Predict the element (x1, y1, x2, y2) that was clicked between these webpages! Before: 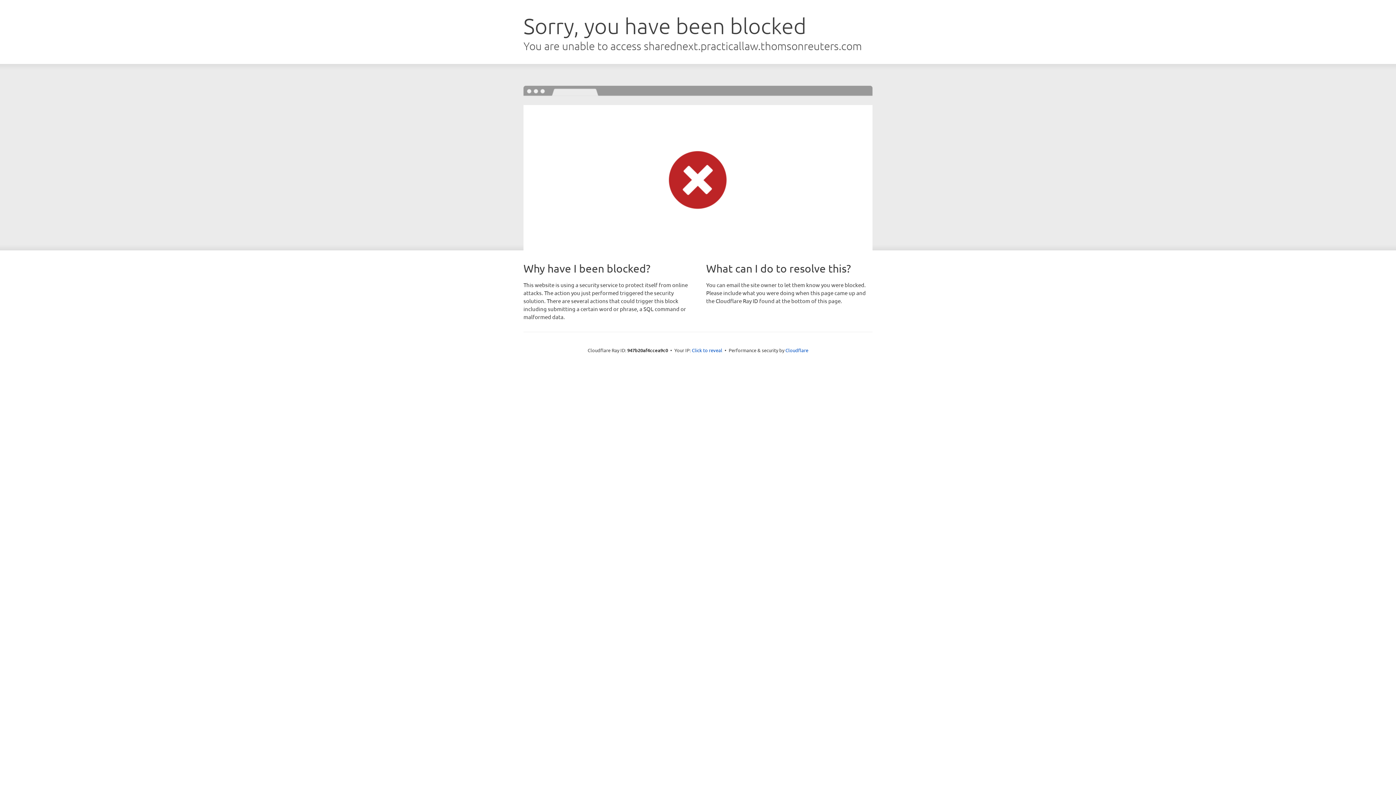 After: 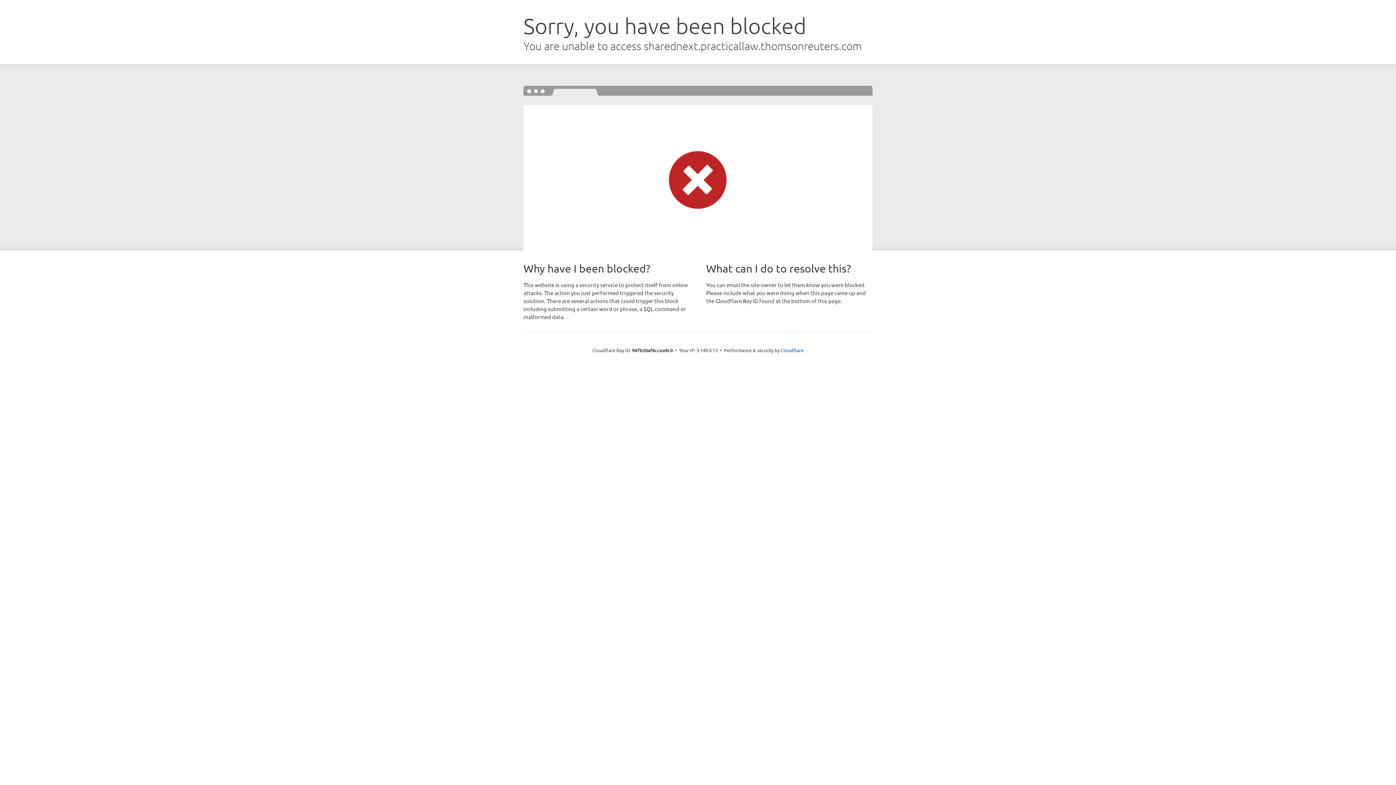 Action: bbox: (692, 346, 722, 353) label: Click to reveal